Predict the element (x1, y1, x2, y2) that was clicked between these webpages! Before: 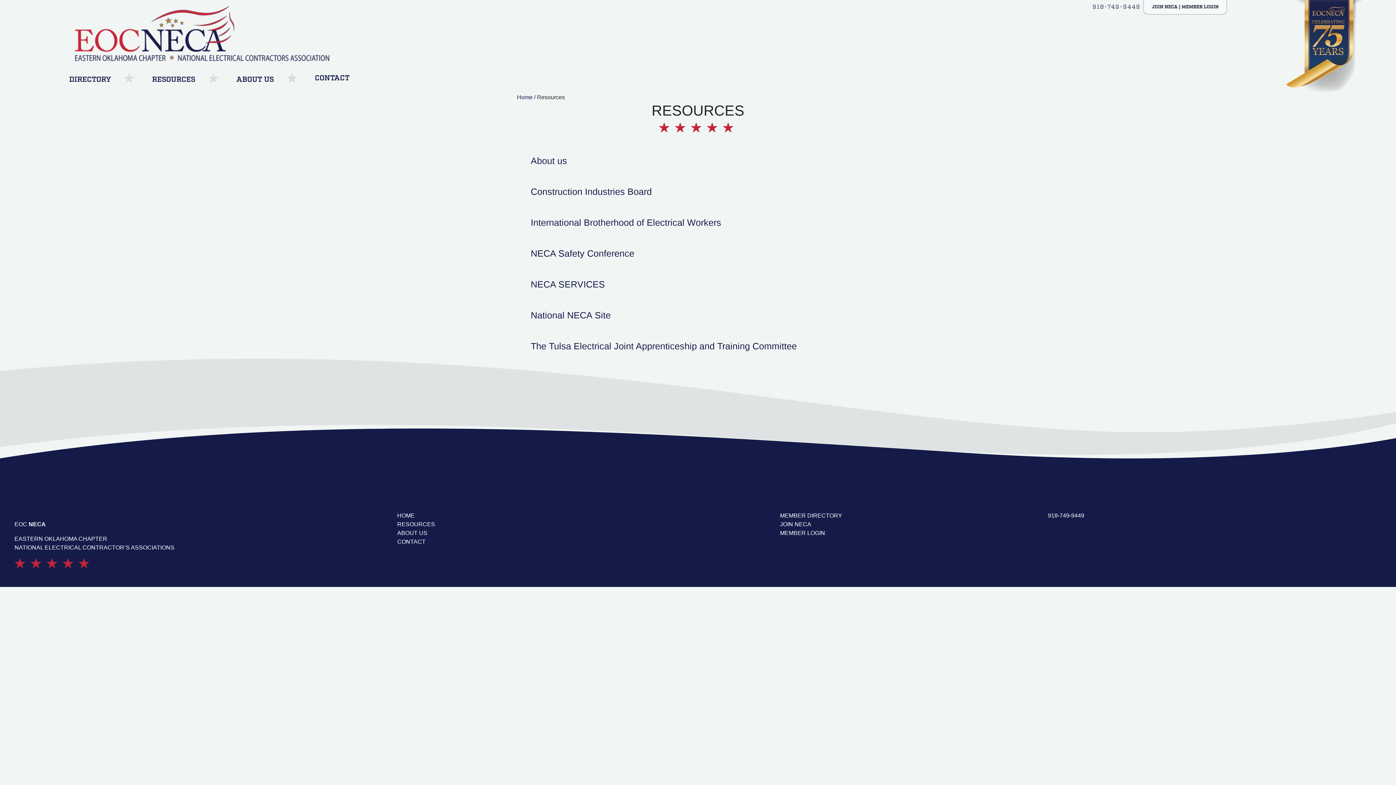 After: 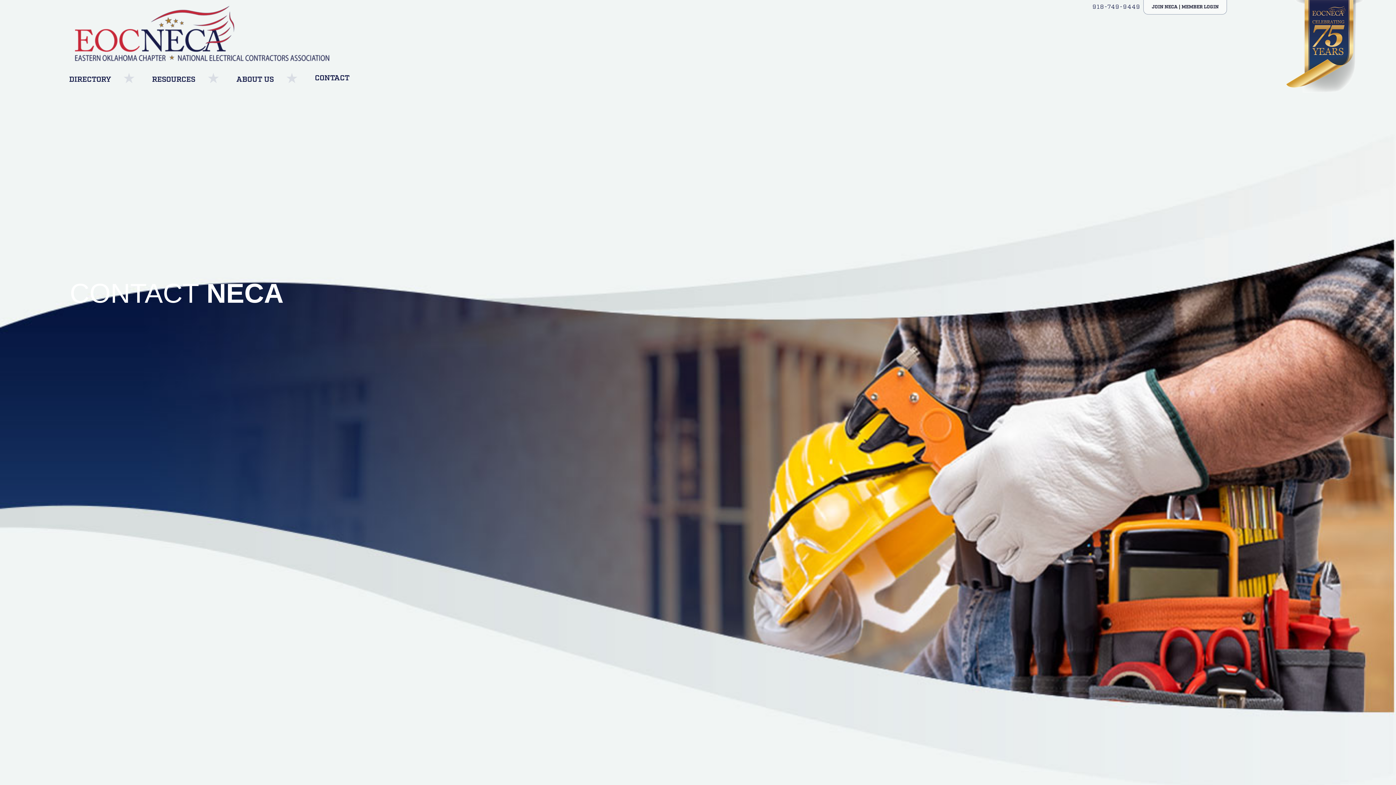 Action: bbox: (397, 539, 425, 545) label: CONTACT